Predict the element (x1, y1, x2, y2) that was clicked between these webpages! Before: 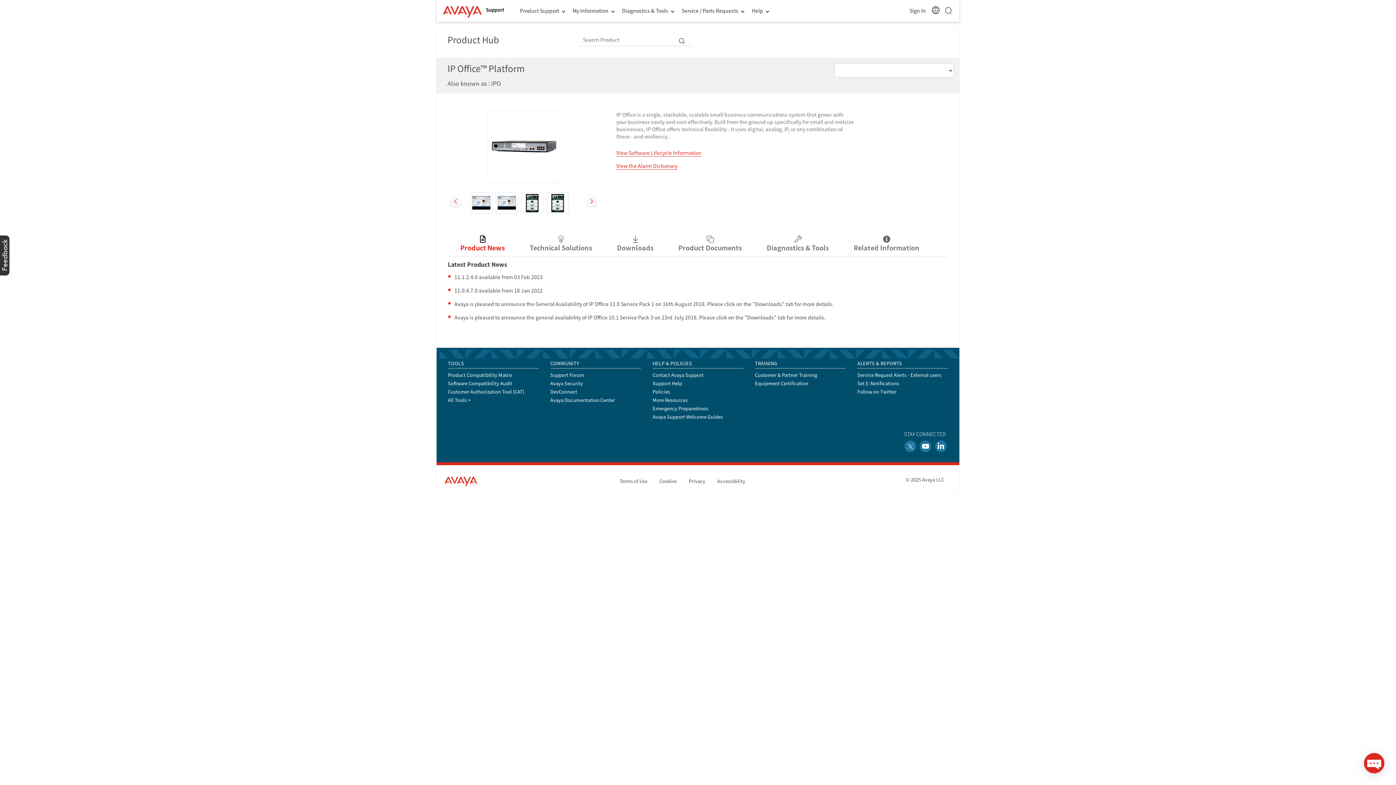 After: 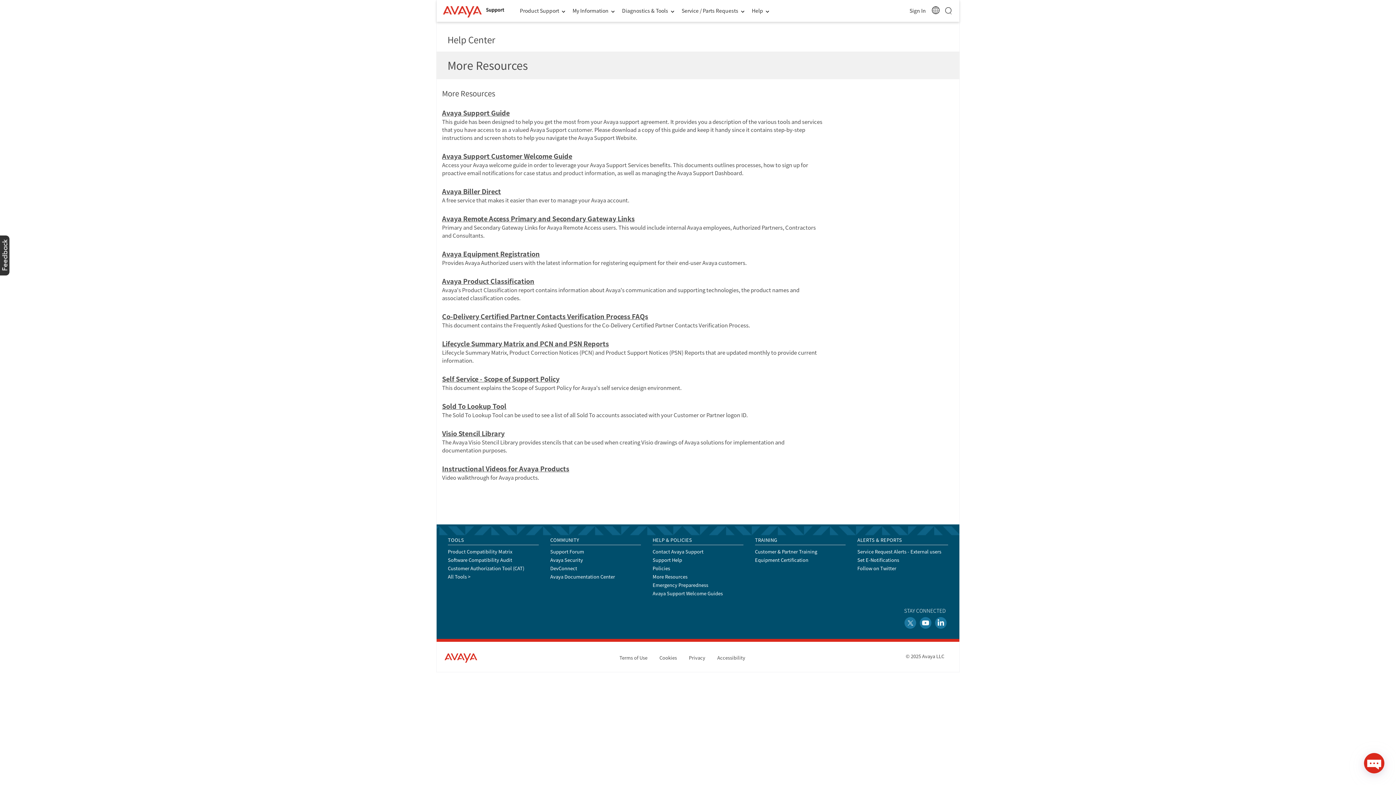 Action: label: Avaya Support Welcome Guides bbox: (652, 407, 722, 414)